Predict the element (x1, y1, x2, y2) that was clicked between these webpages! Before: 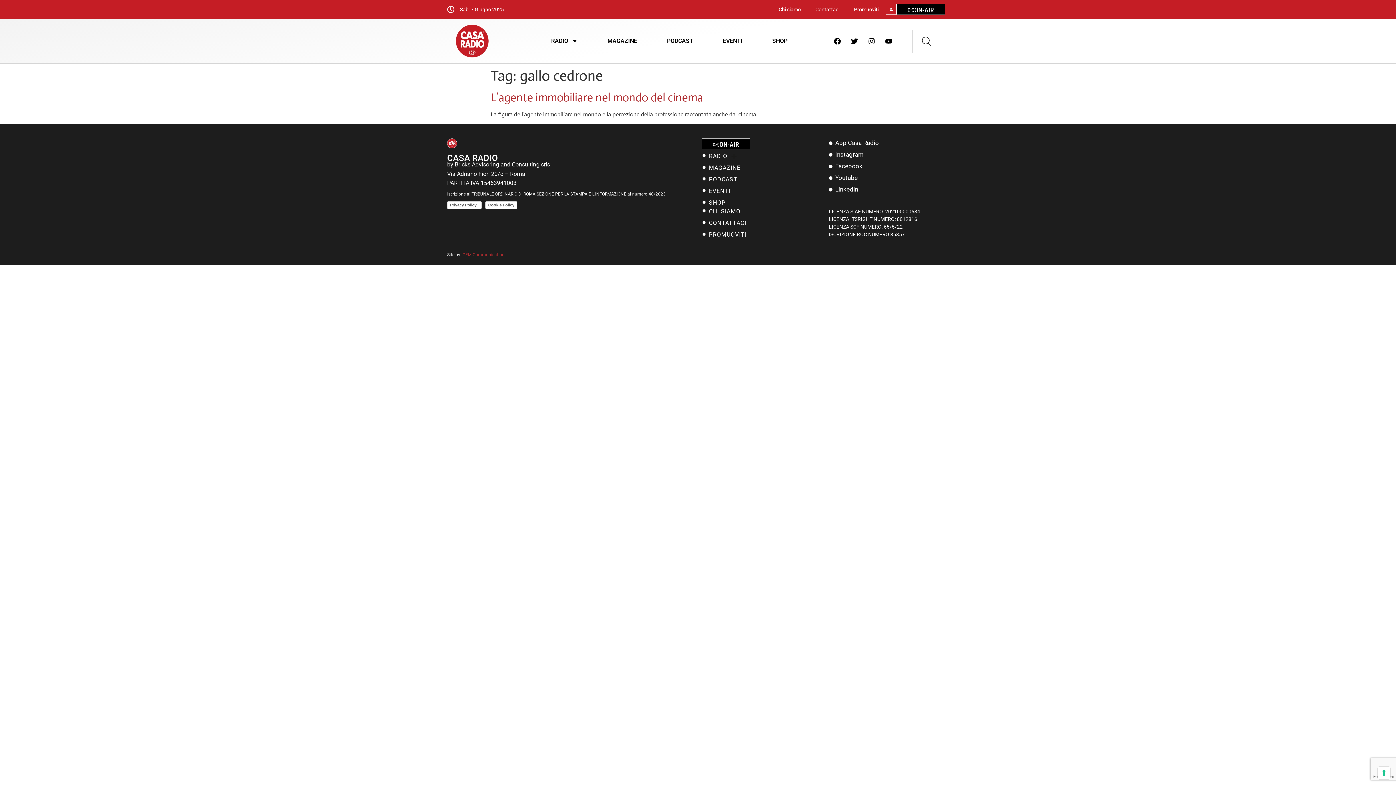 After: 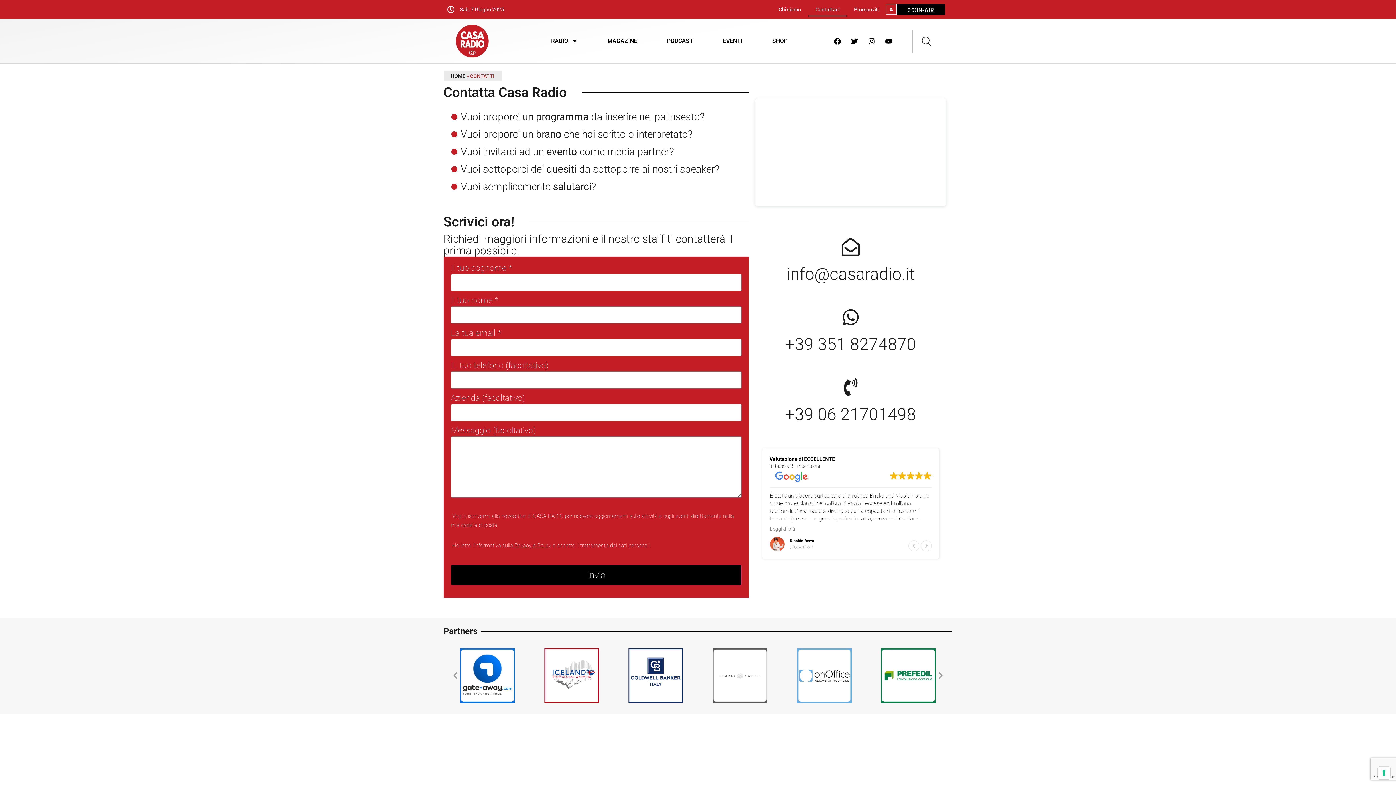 Action: bbox: (808, 2, 846, 16) label: Contattaci